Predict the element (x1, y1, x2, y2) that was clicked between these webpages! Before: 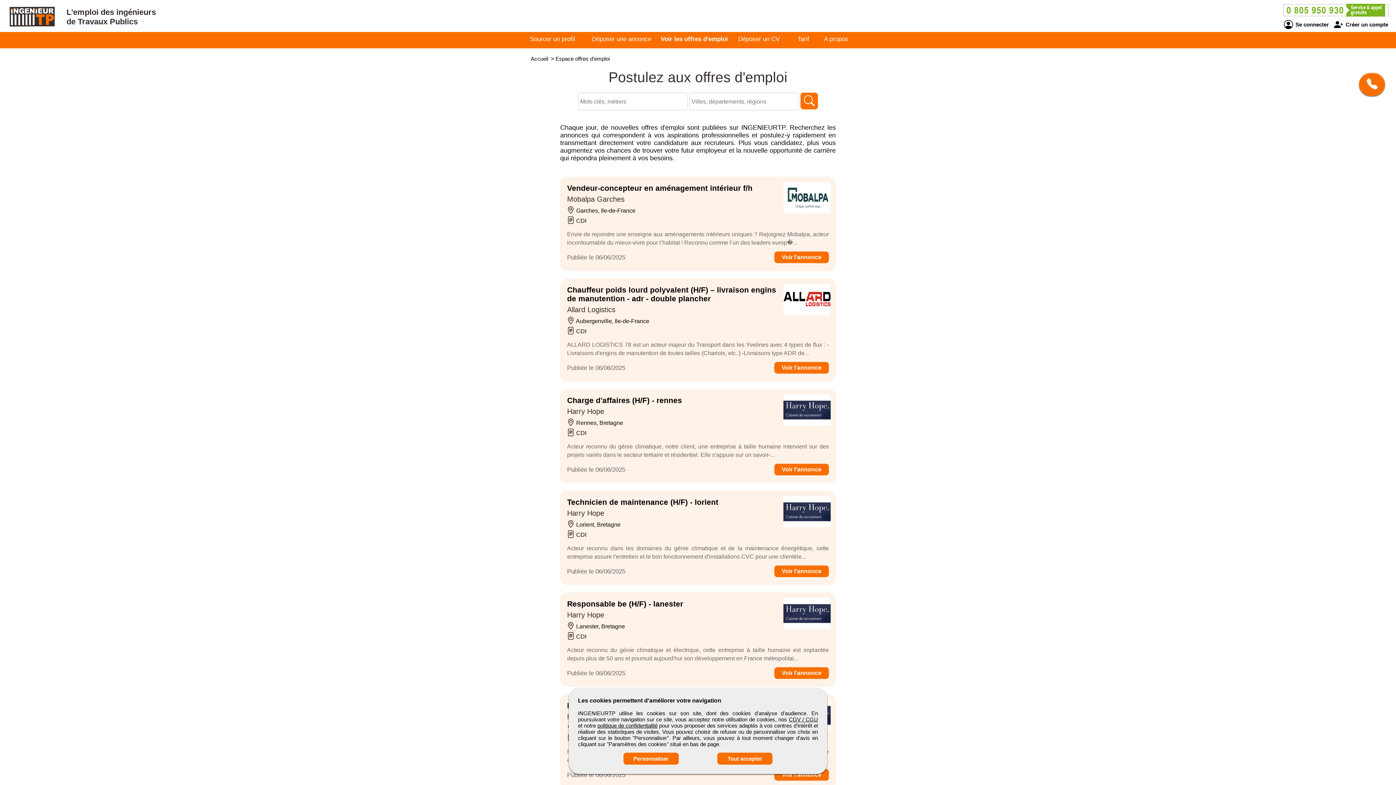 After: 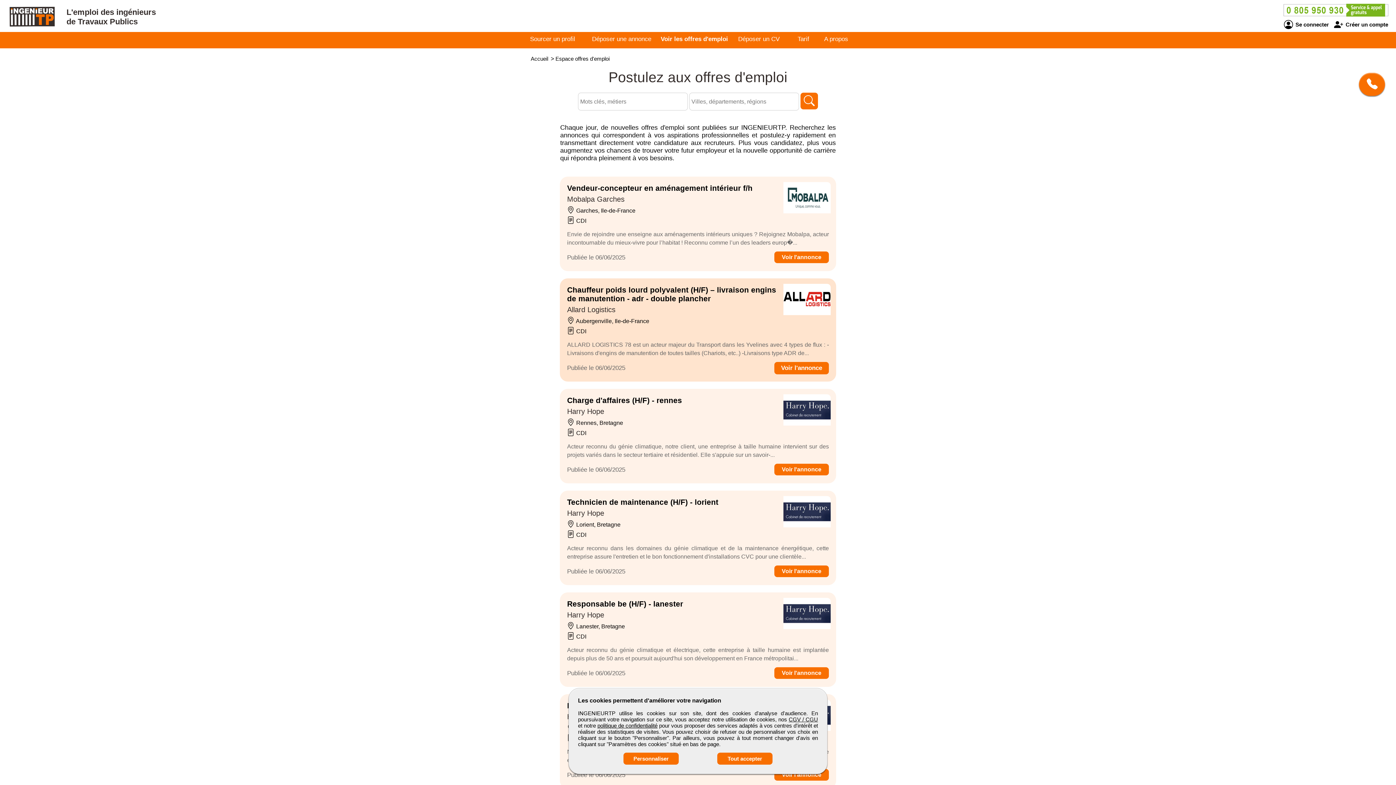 Action: bbox: (774, 362, 829, 373) label: Voir l'annonce